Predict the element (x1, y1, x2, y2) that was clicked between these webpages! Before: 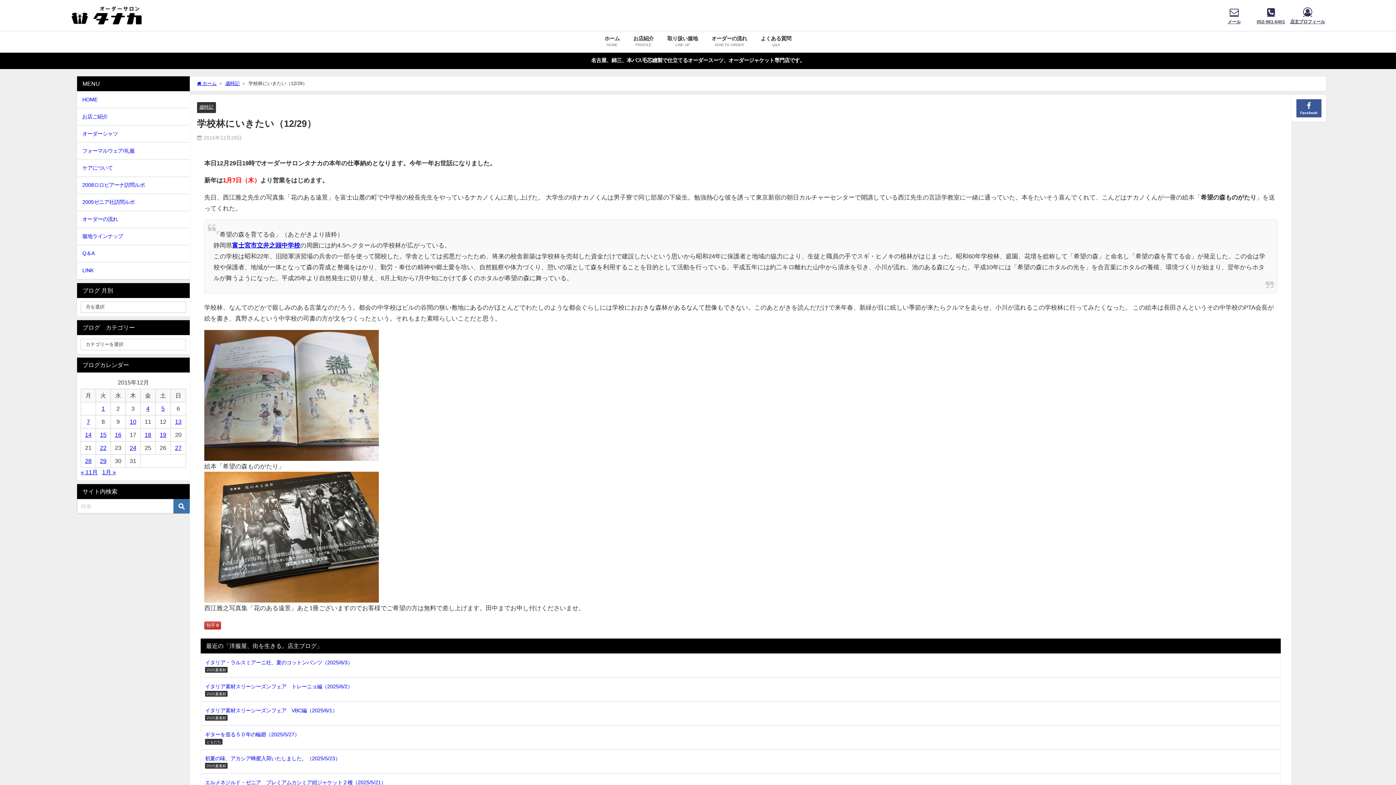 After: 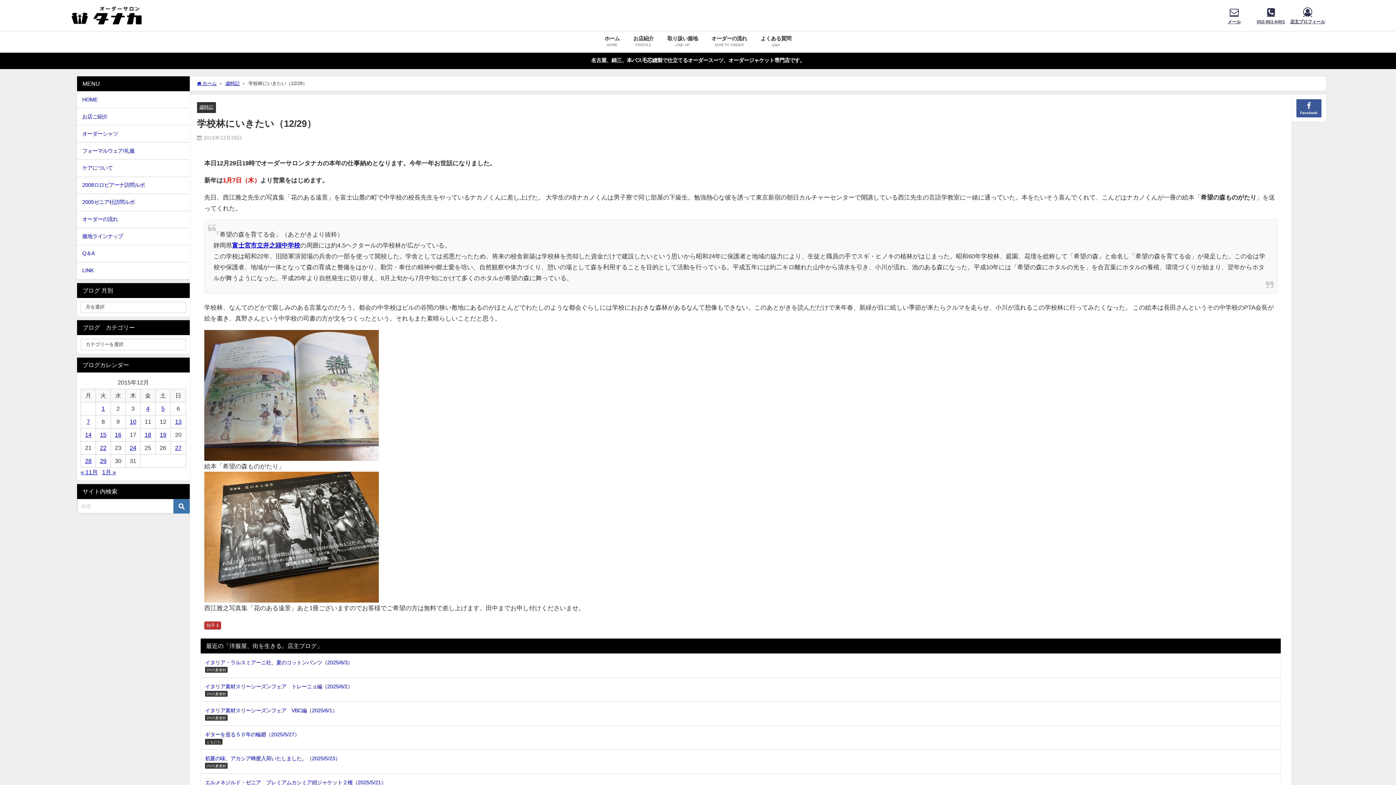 Action: bbox: (204, 621, 221, 629) label: 拍手 0